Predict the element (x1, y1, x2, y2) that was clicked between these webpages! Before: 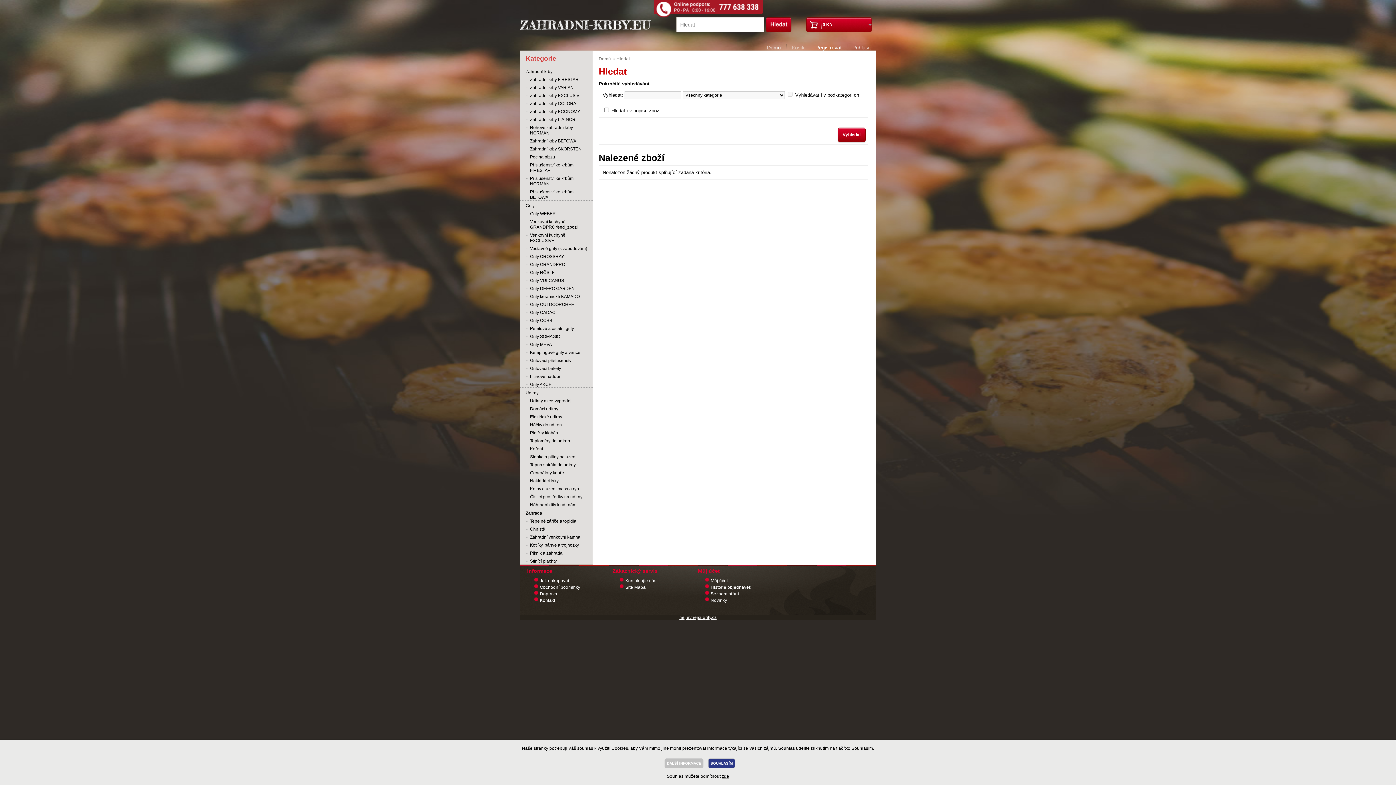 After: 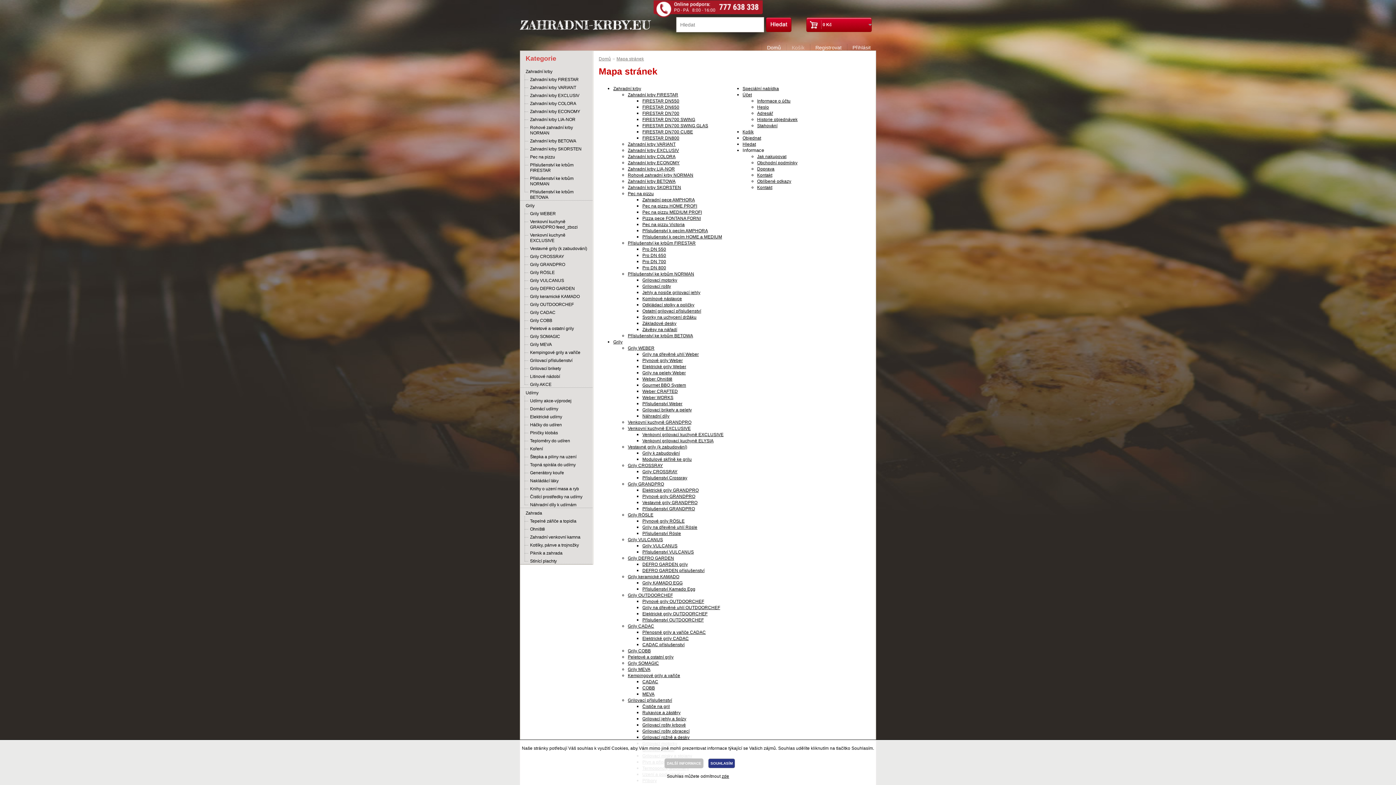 Action: bbox: (625, 585, 645, 590) label: Site Mapa